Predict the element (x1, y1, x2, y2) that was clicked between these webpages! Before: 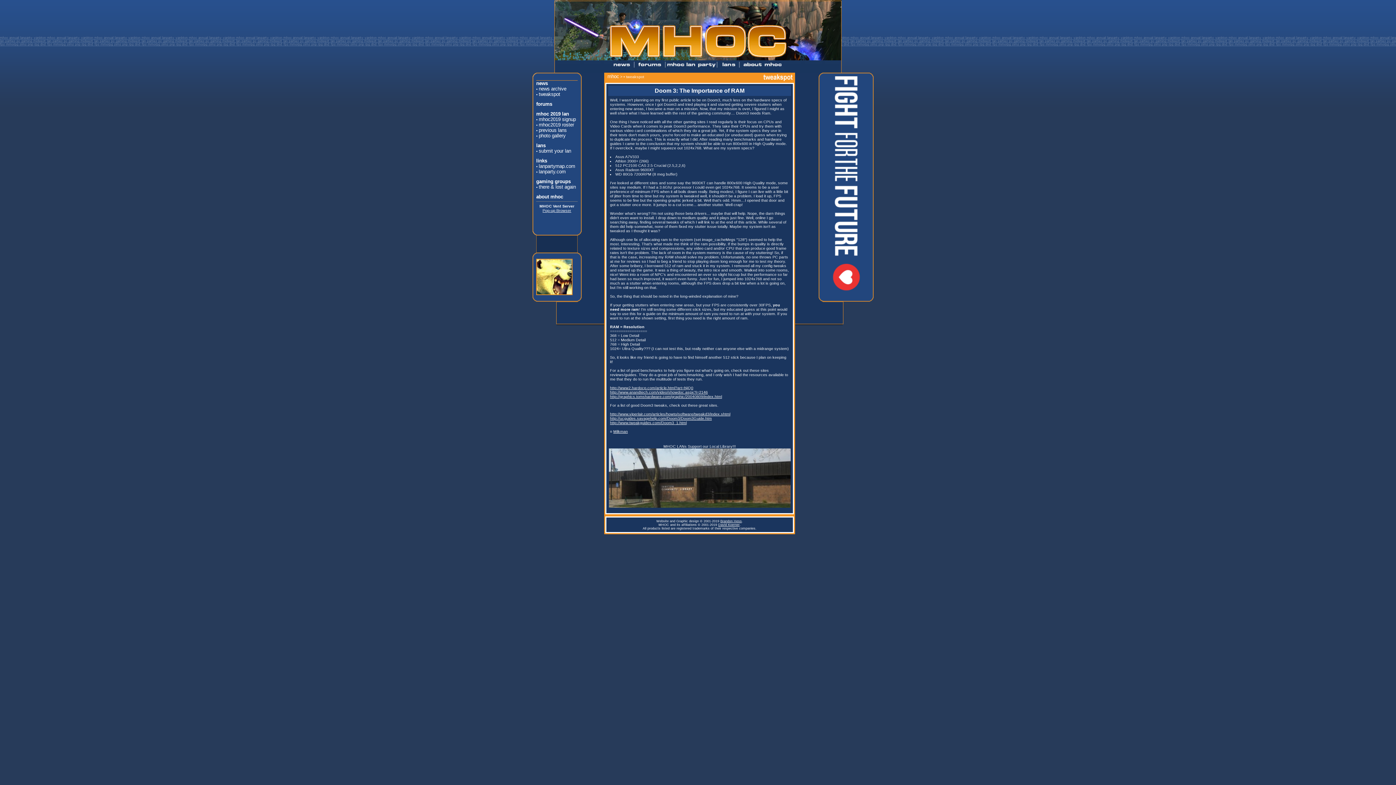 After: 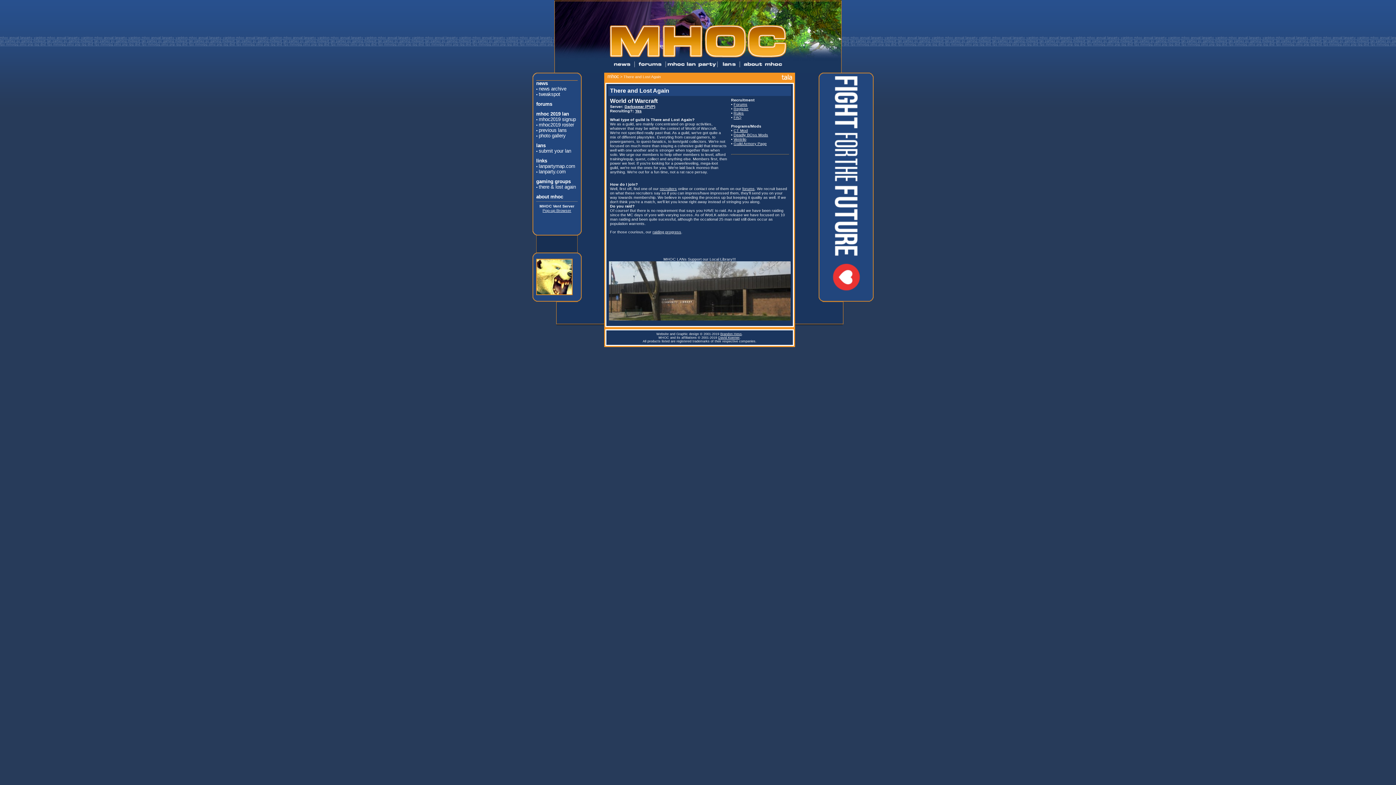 Action: label: there & lost again bbox: (538, 184, 576, 189)